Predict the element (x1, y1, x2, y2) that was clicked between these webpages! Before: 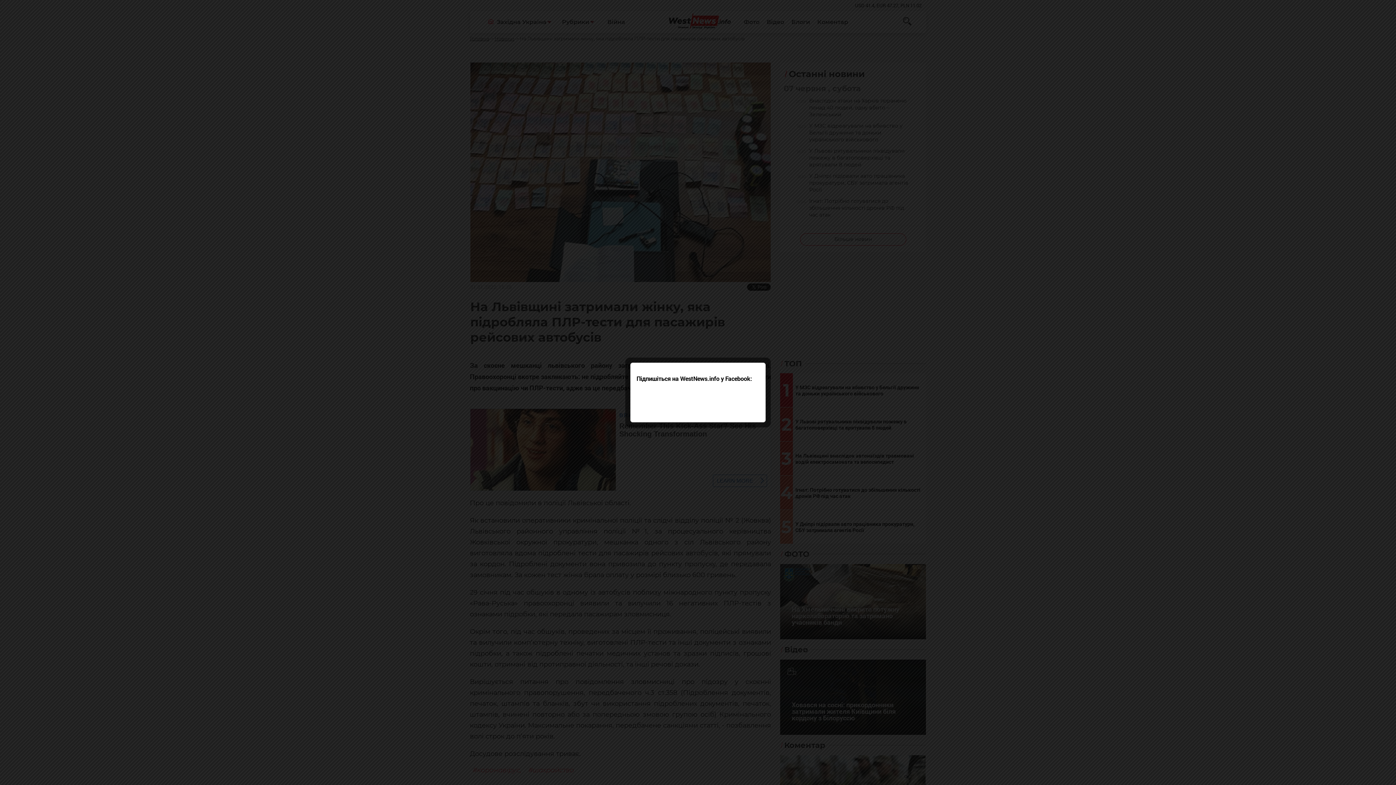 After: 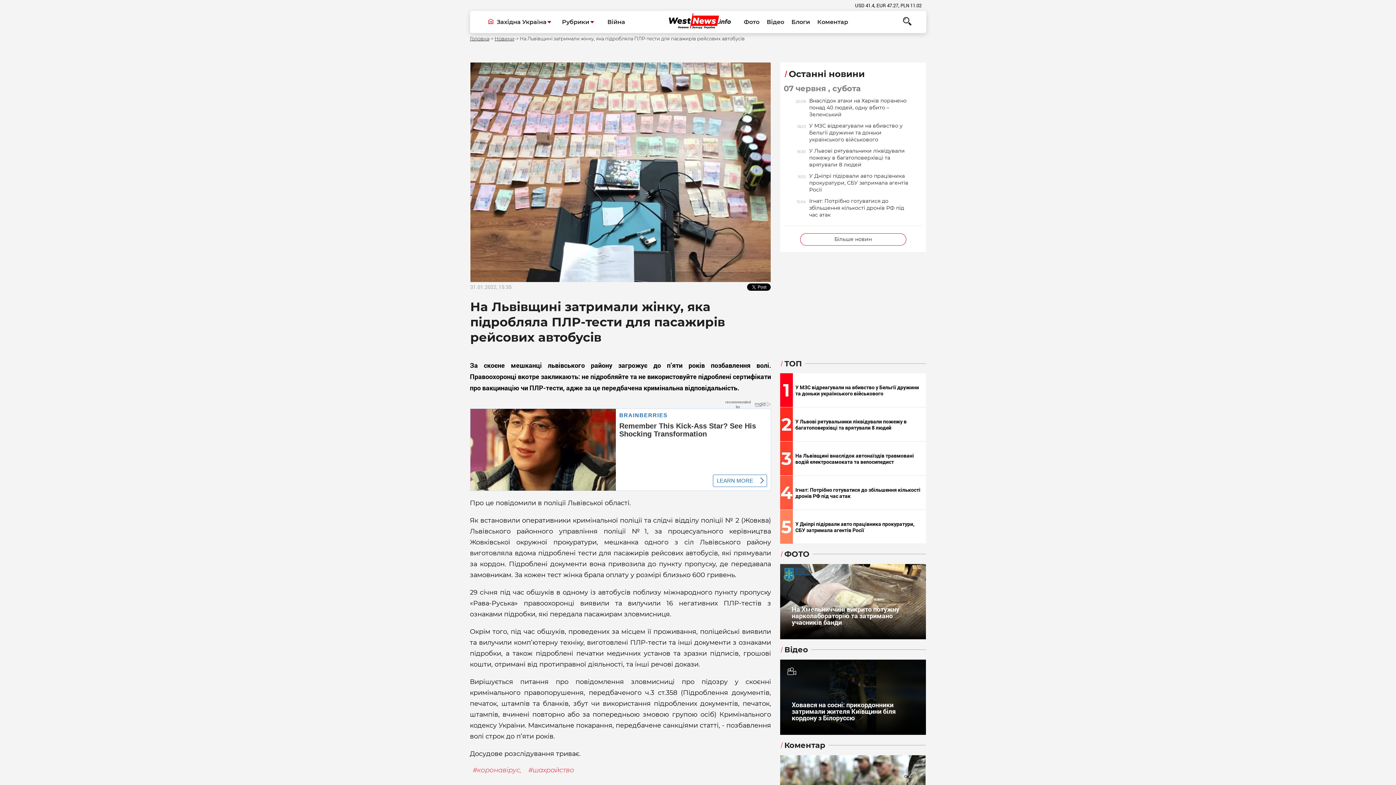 Action: bbox: (754, 410, 763, 420) label: close